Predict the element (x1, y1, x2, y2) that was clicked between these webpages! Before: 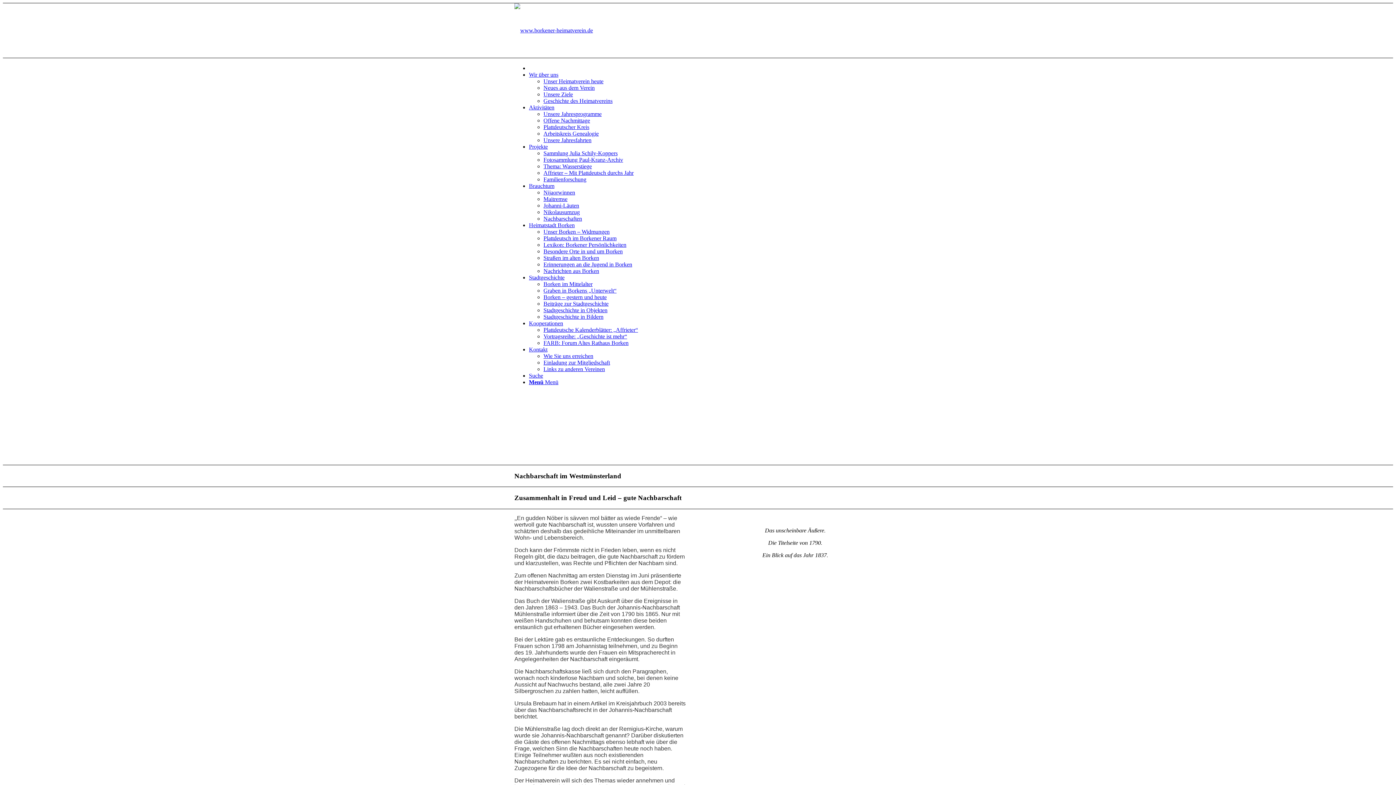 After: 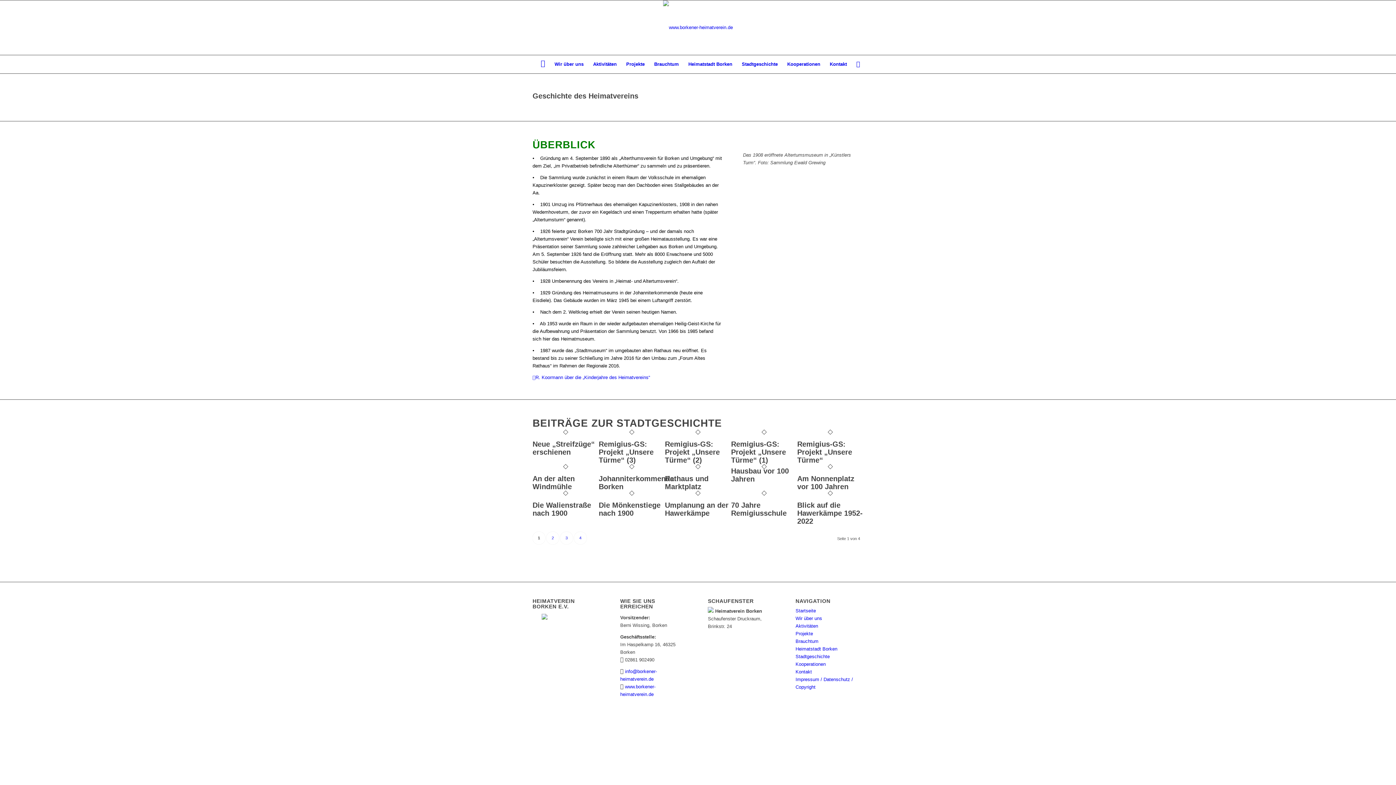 Action: bbox: (543, 97, 612, 104) label: Geschichte des Heimatvereins